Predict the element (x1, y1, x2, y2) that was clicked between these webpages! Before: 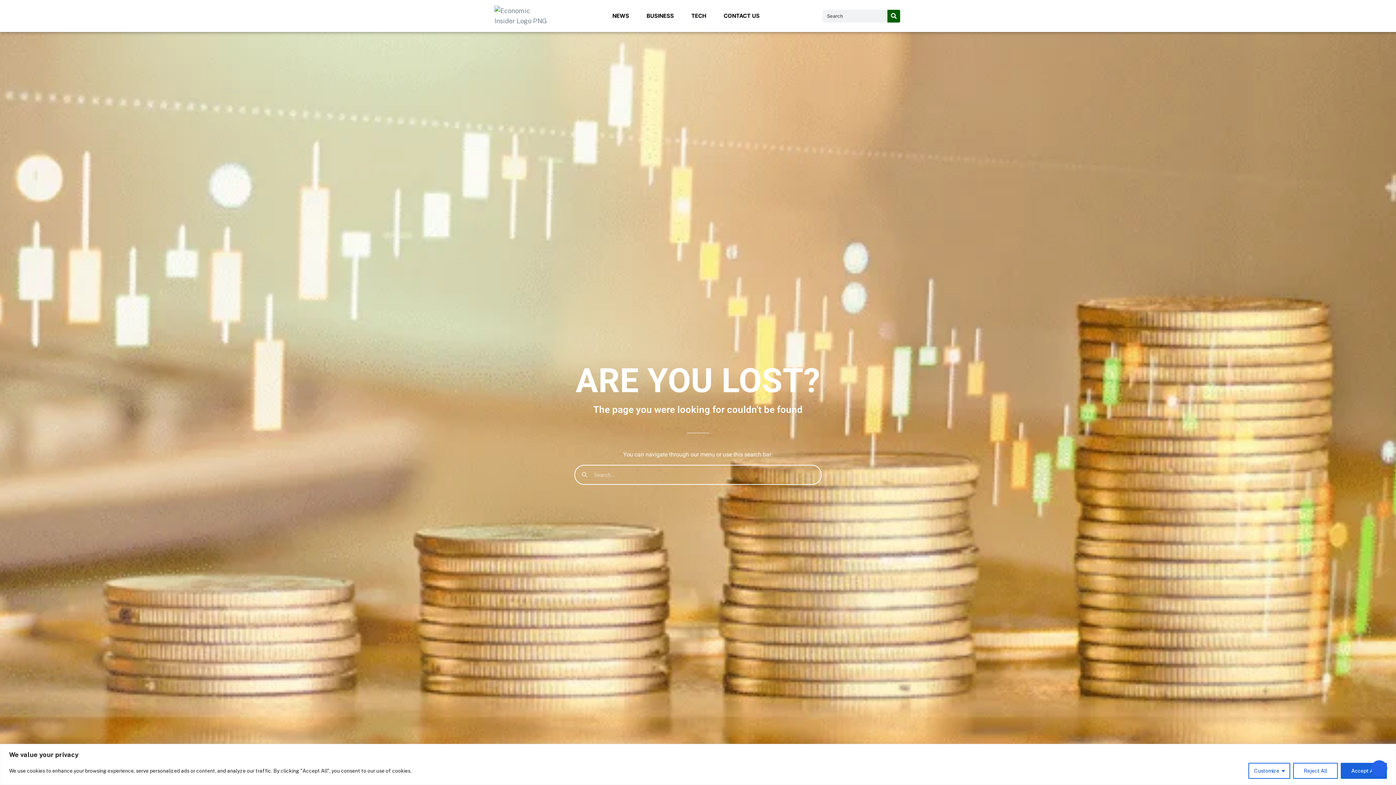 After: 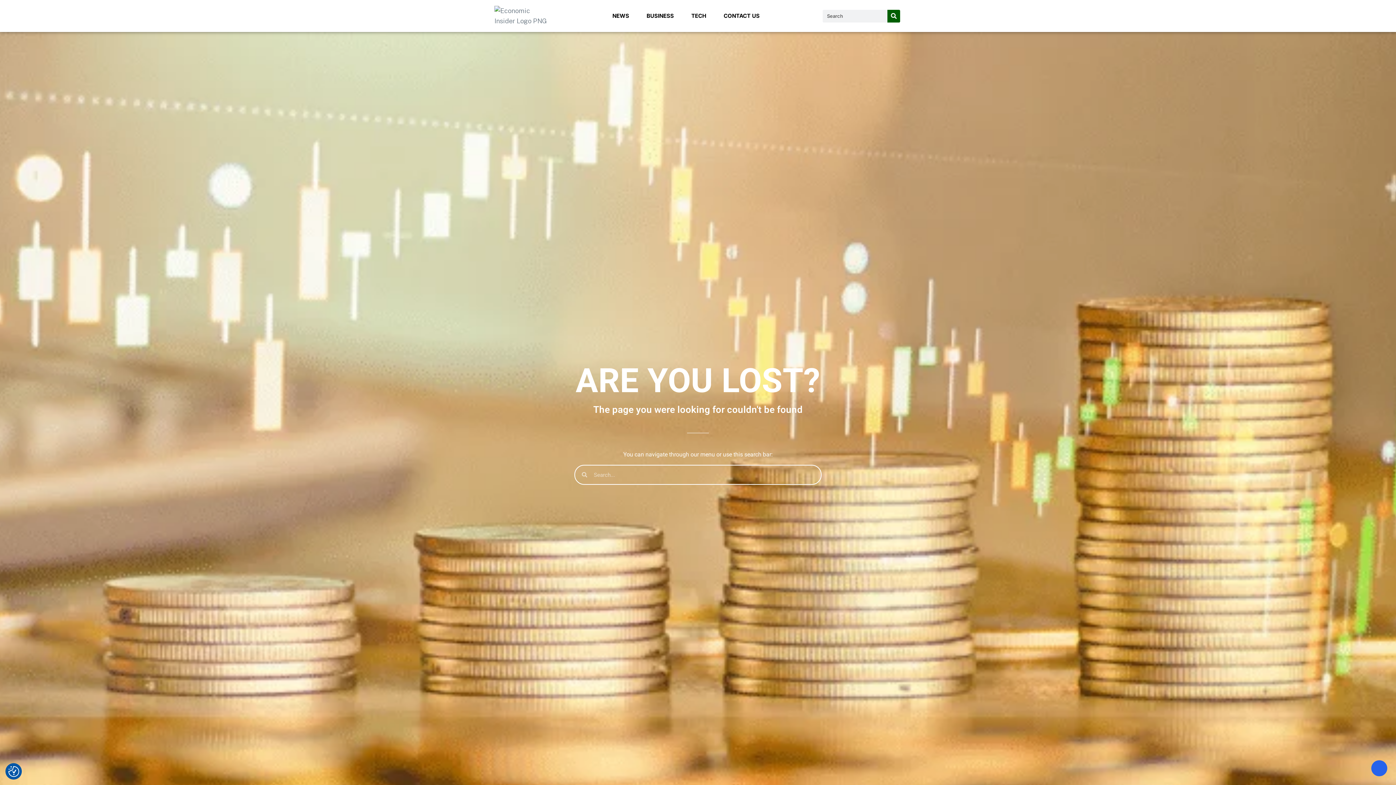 Action: label: Accept All bbox: (1341, 763, 1387, 779)